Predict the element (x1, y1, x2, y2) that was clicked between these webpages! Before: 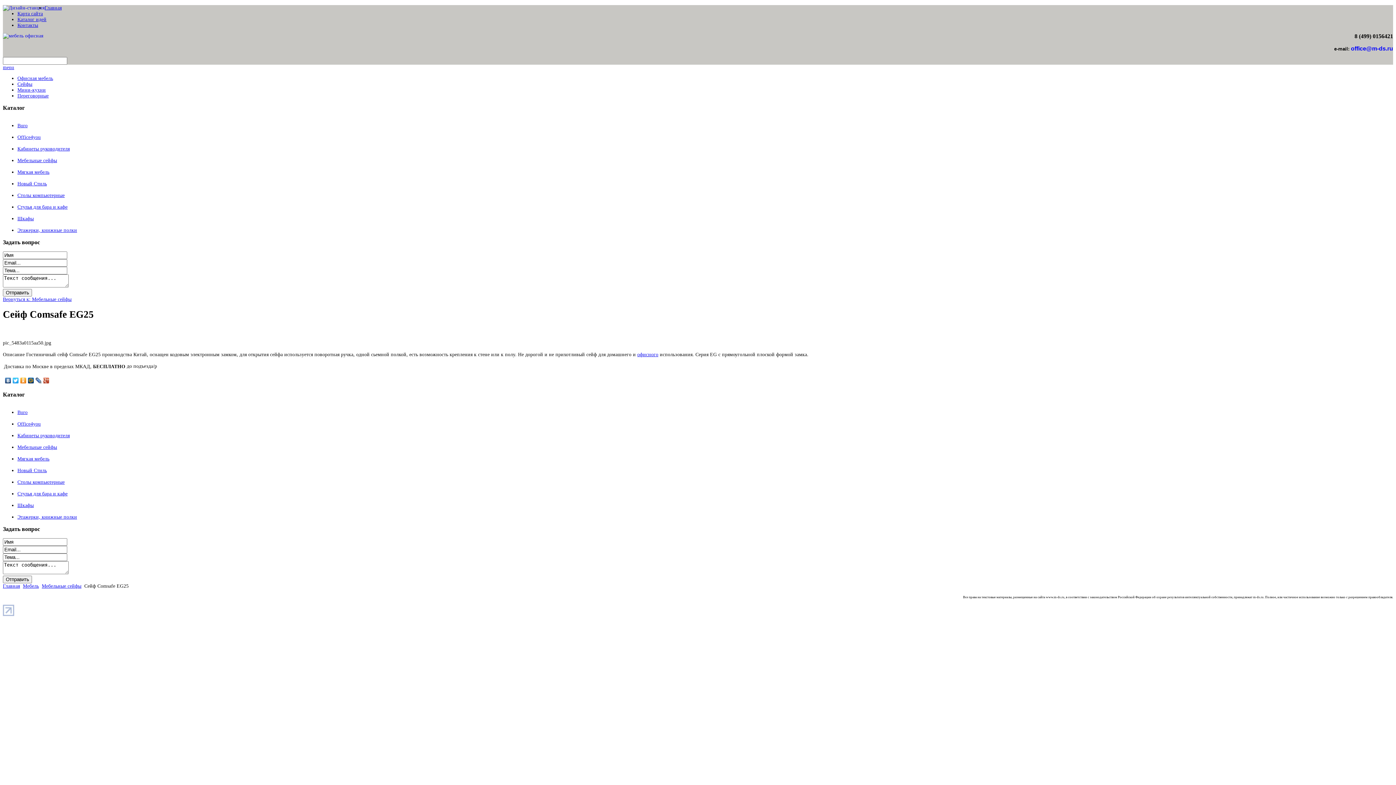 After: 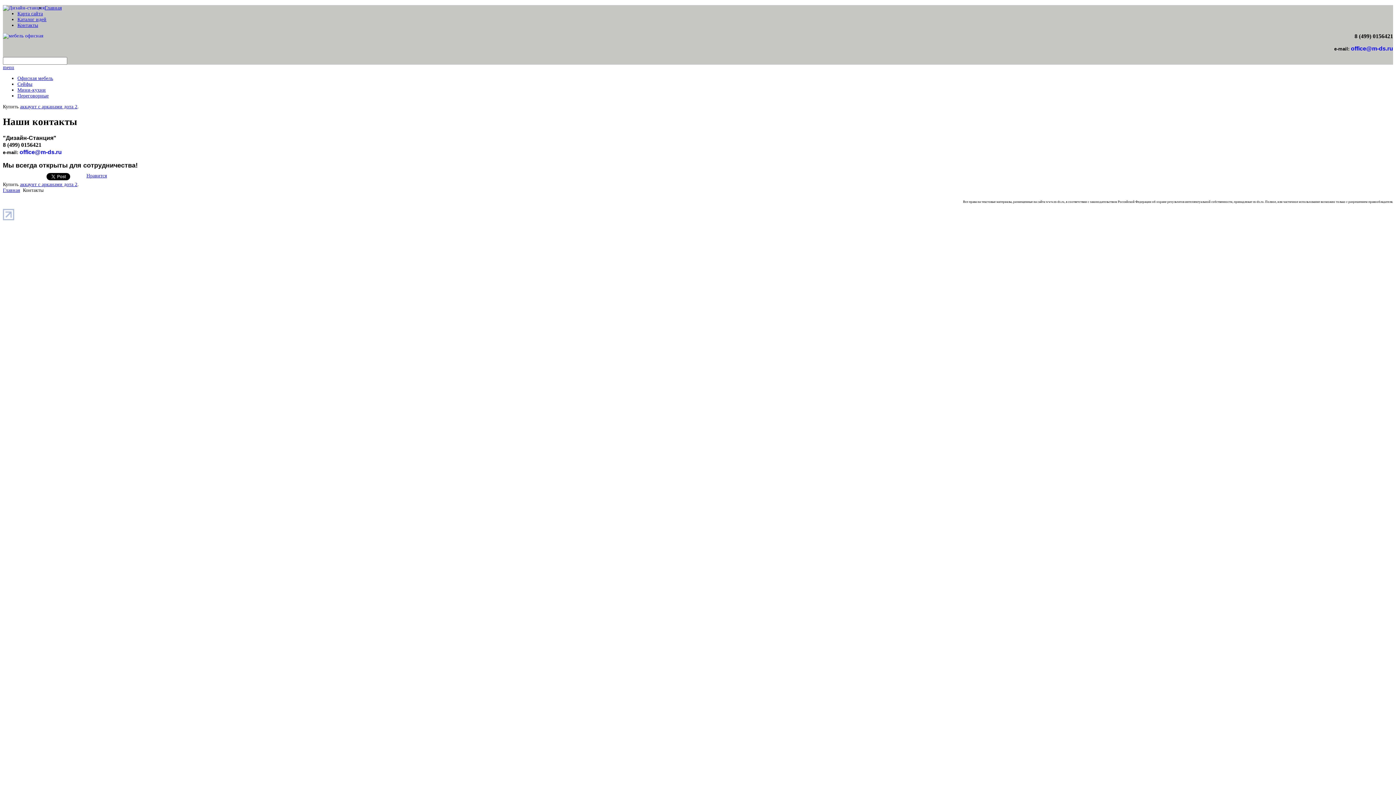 Action: label: Контакты bbox: (17, 22, 38, 27)